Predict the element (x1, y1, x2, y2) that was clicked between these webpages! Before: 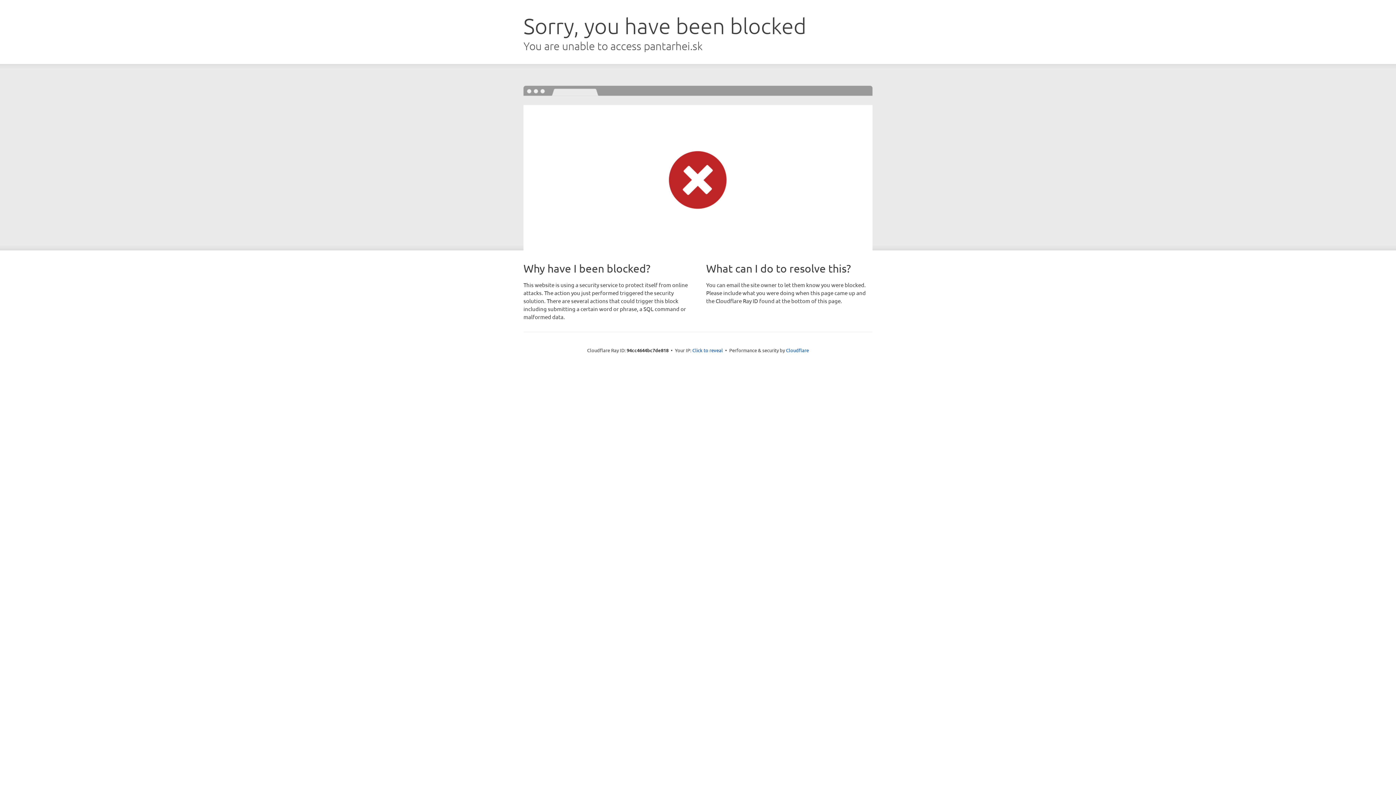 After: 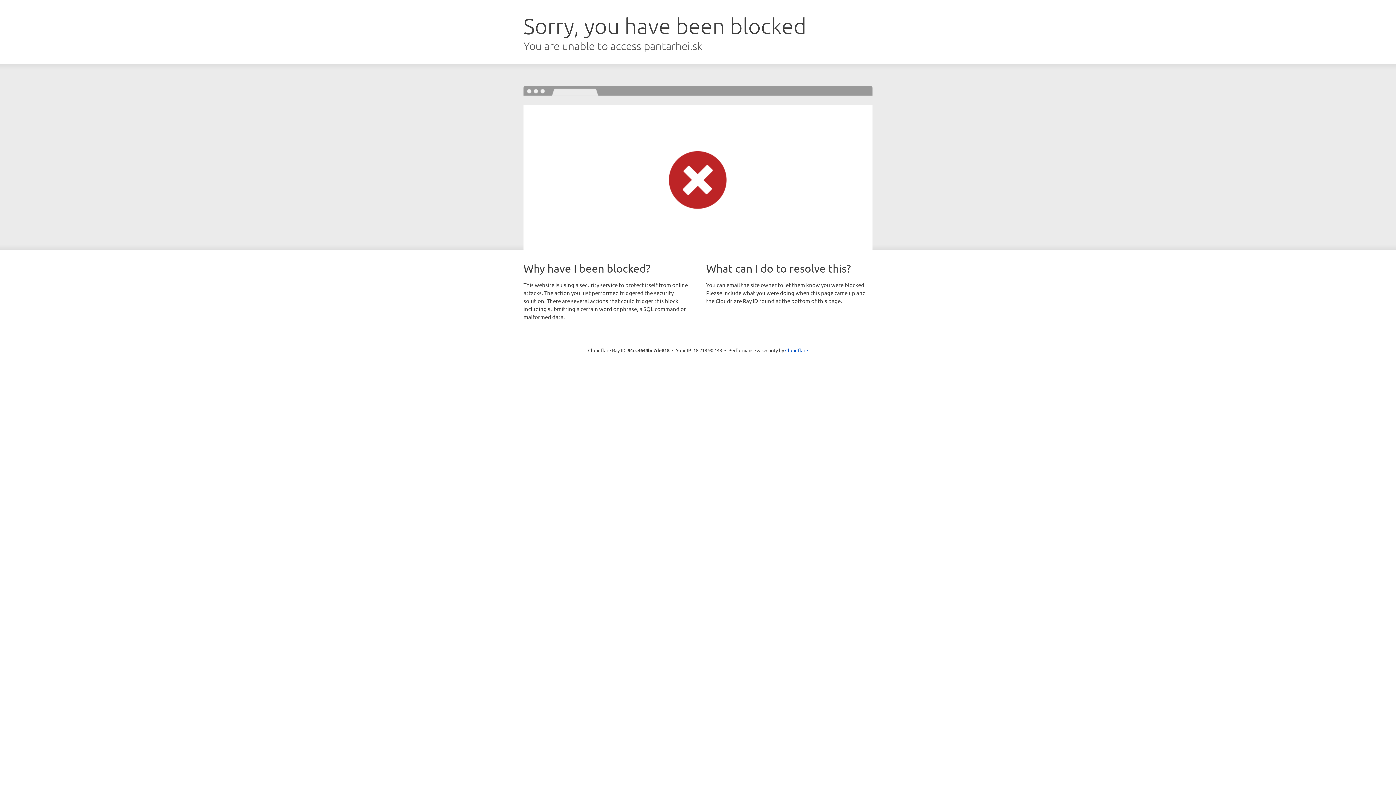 Action: bbox: (692, 346, 723, 353) label: Click to reveal